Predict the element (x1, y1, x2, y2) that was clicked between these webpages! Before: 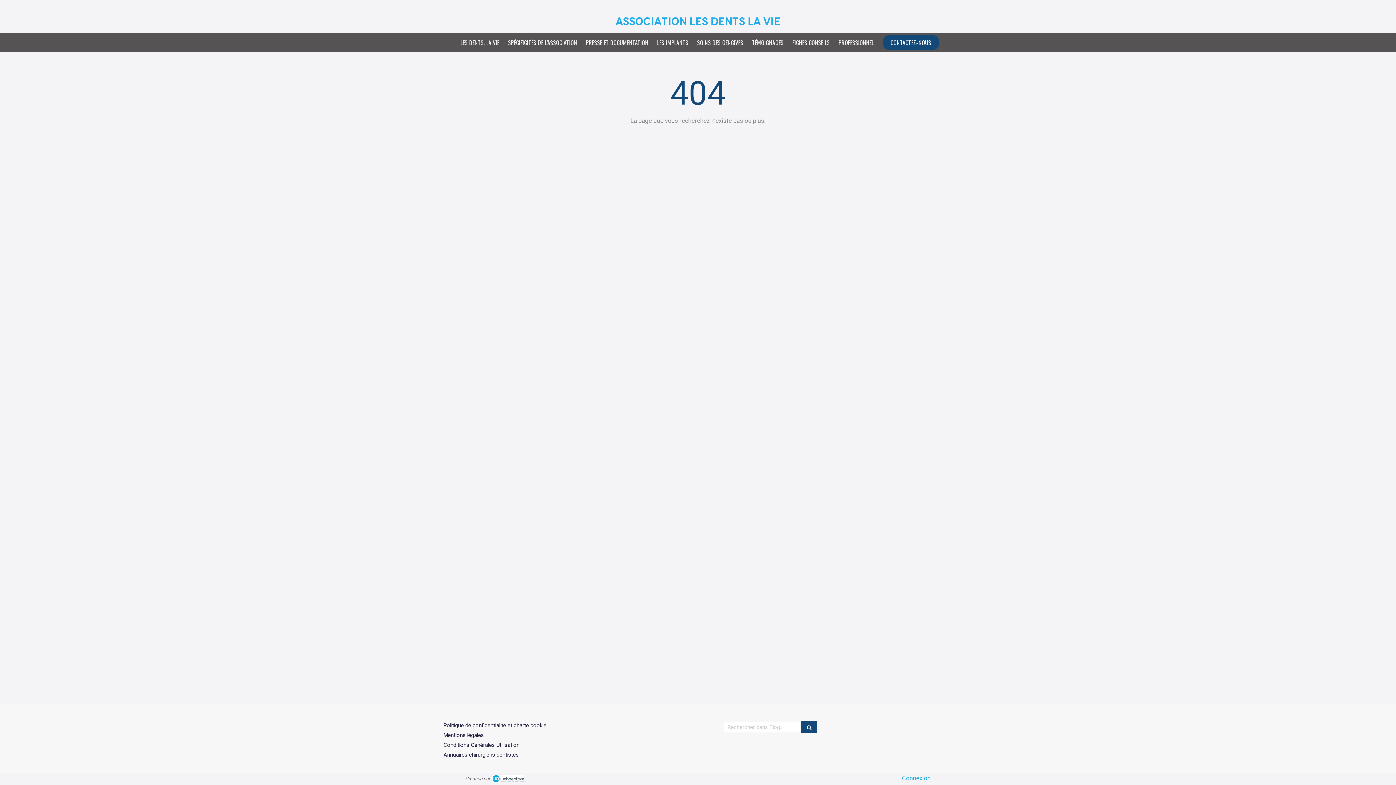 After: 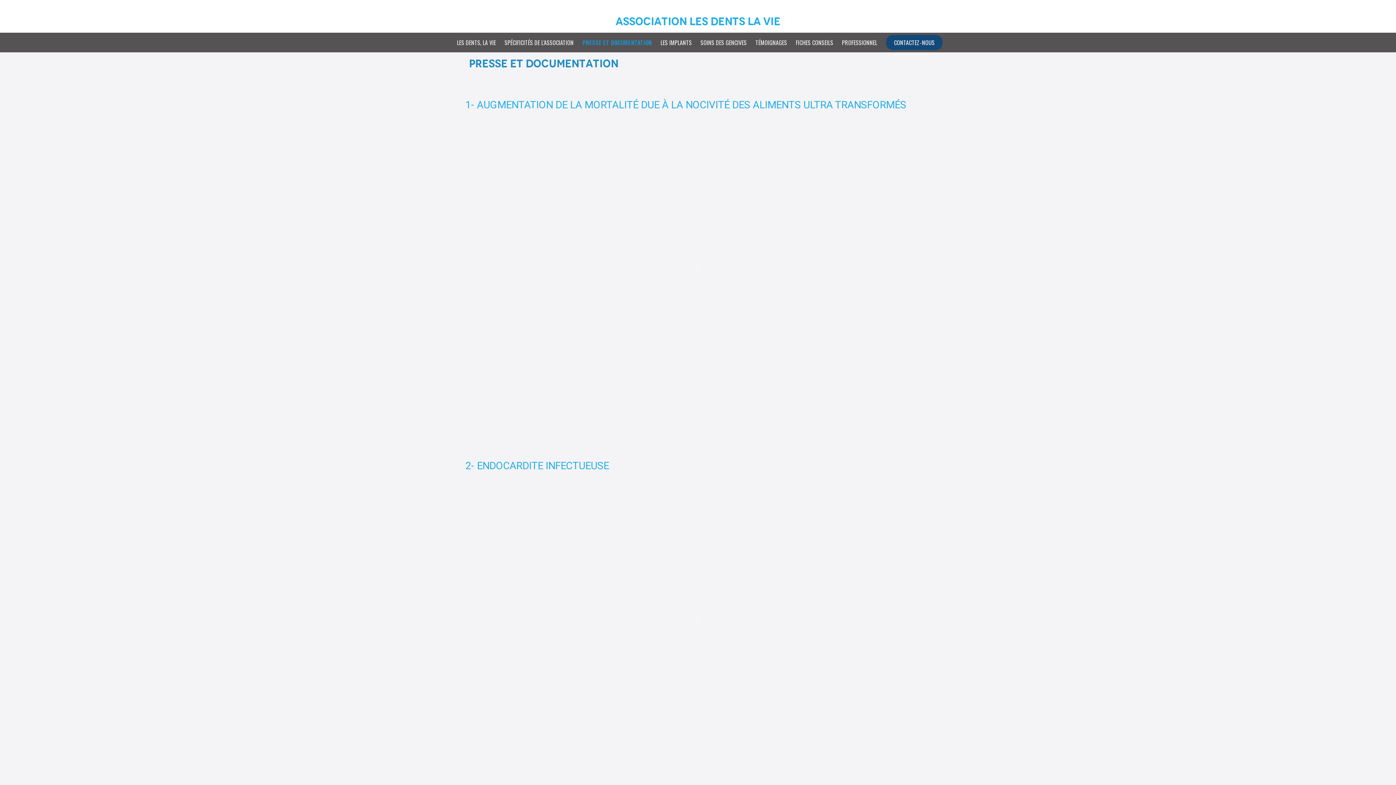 Action: label: PRESSE ET DOCUMENTATION bbox: (582, 33, 652, 52)